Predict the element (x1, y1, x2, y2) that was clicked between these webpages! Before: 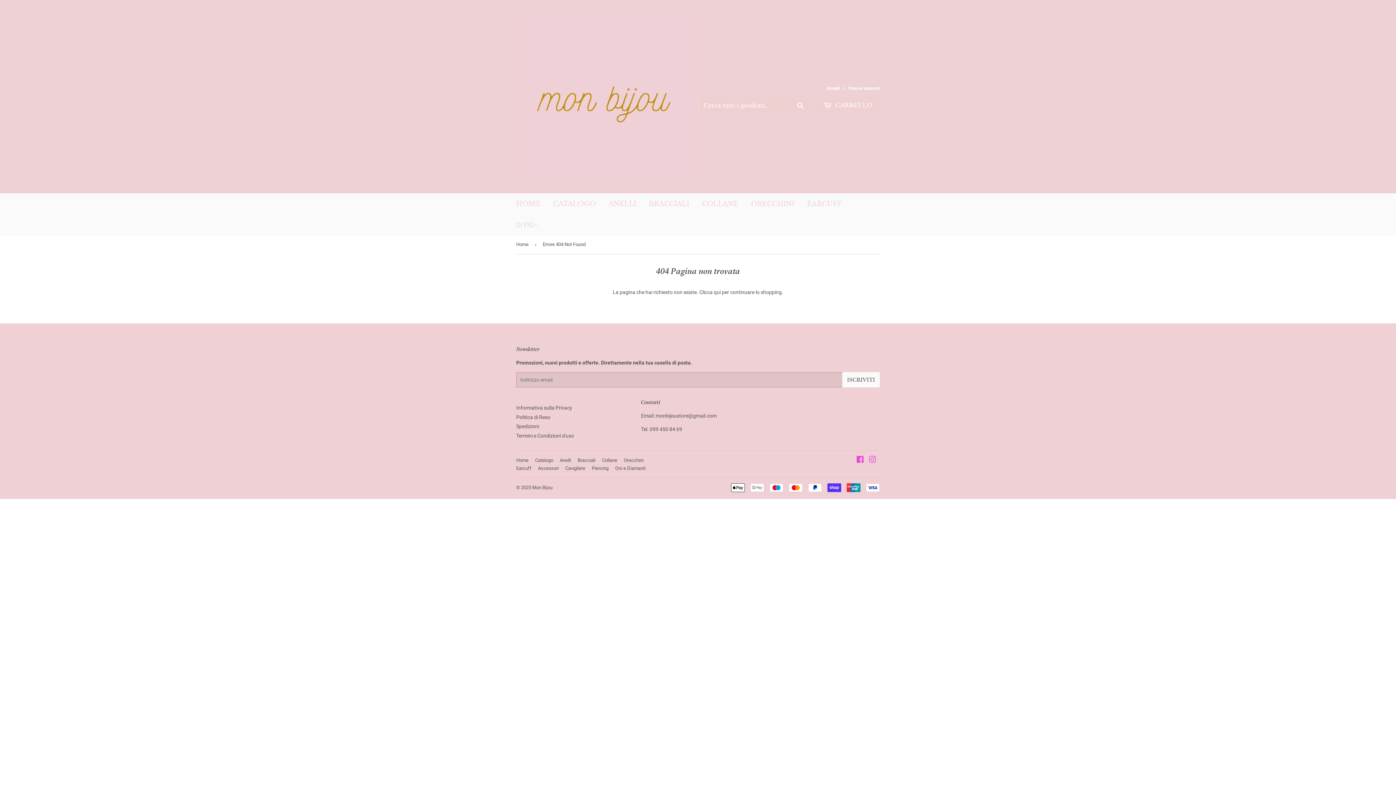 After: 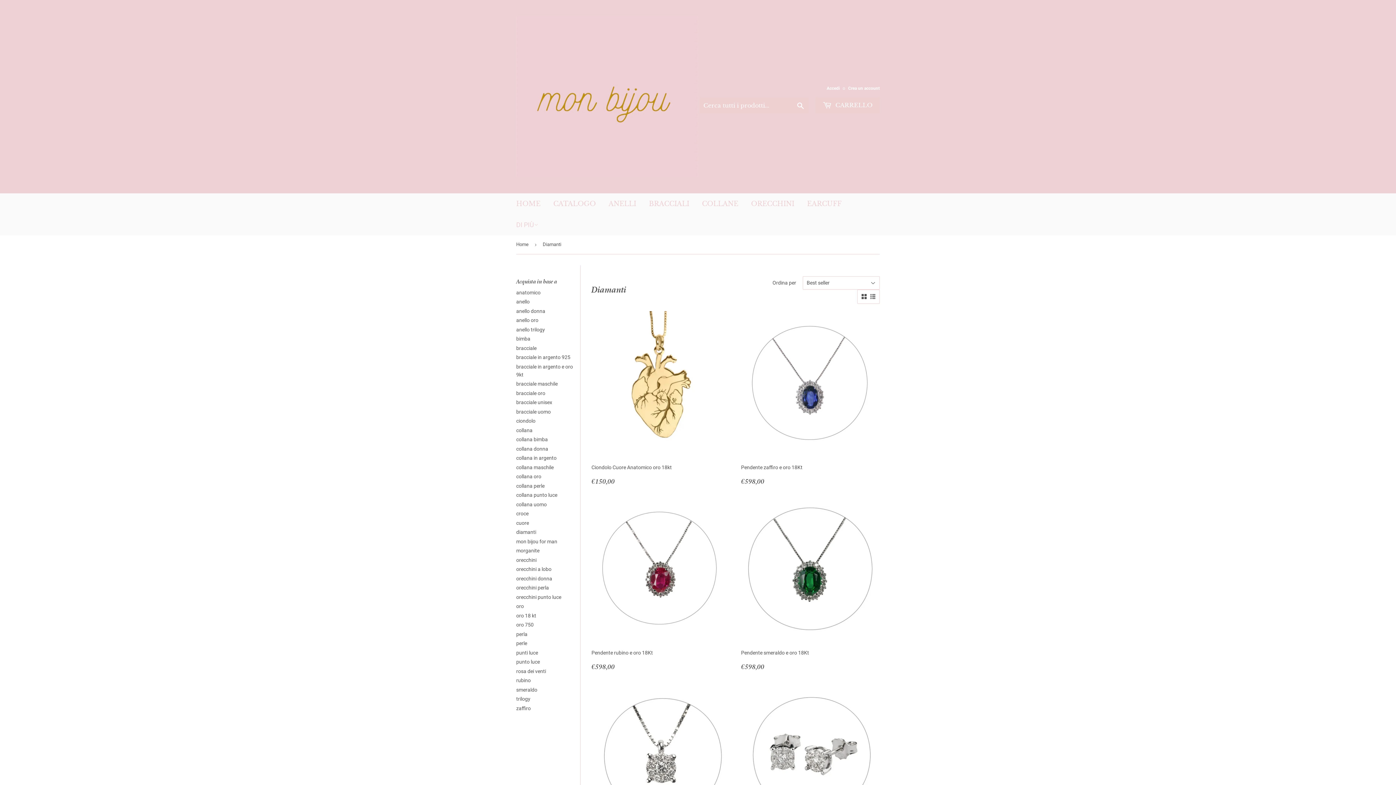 Action: bbox: (615, 465, 645, 471) label: Oro e Diamanti